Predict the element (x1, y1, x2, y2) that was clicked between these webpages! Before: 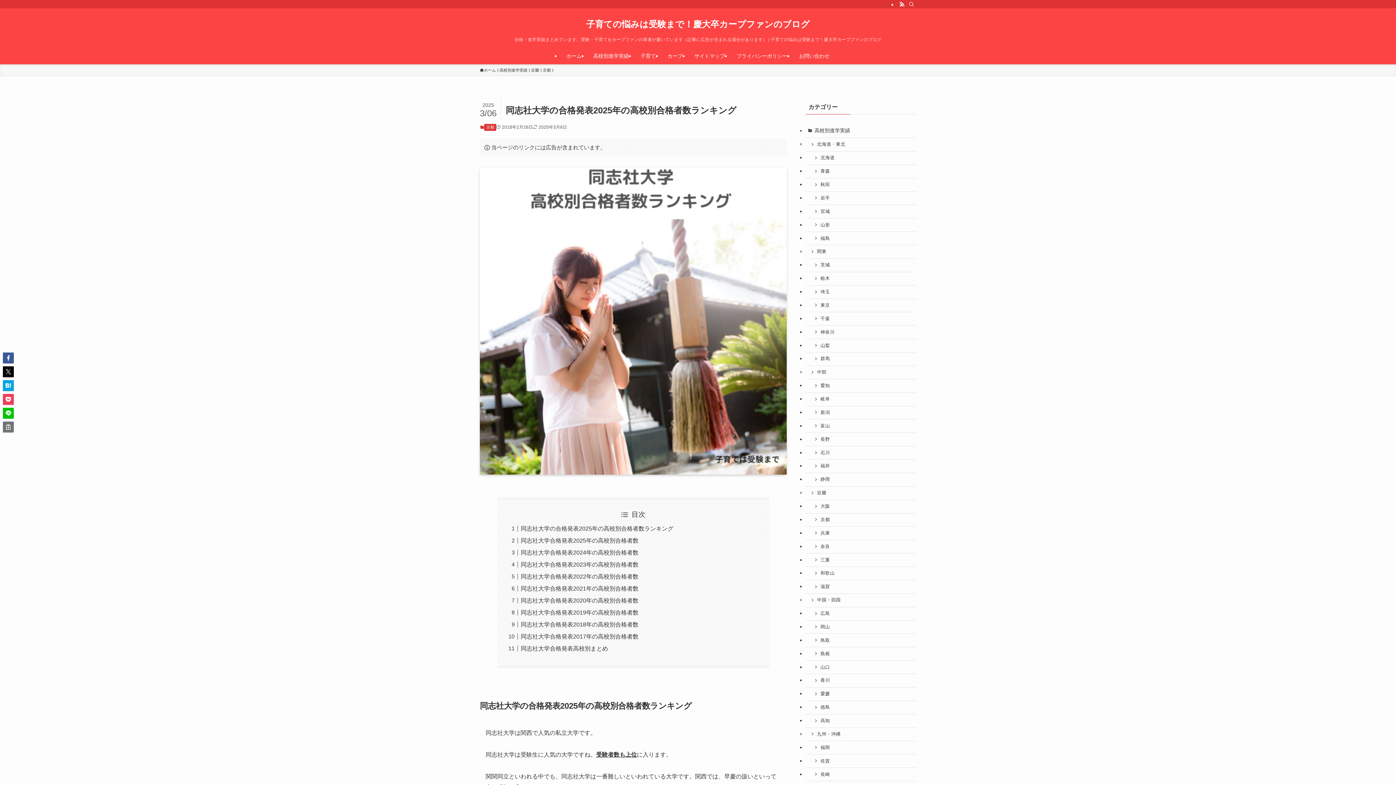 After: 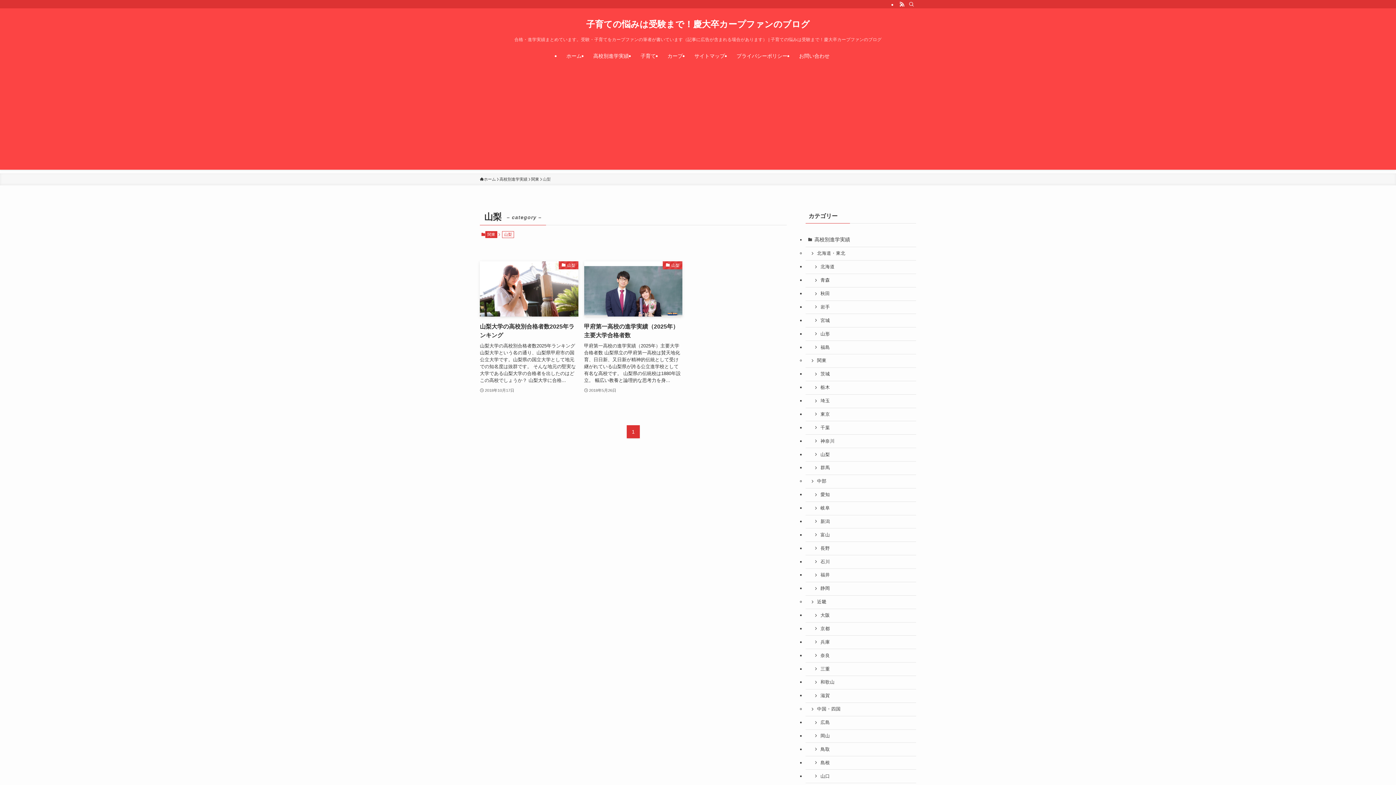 Action: label: 山梨 bbox: (805, 339, 916, 352)